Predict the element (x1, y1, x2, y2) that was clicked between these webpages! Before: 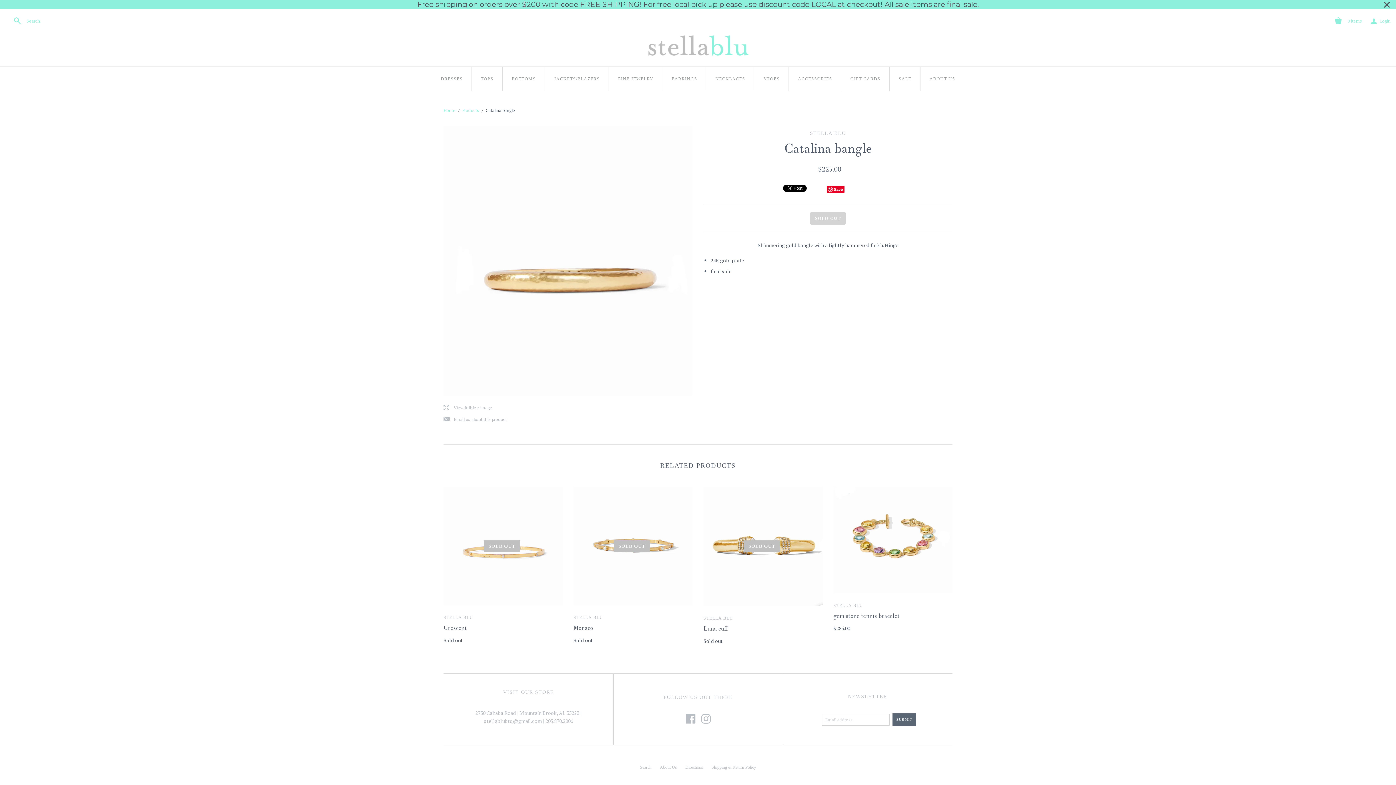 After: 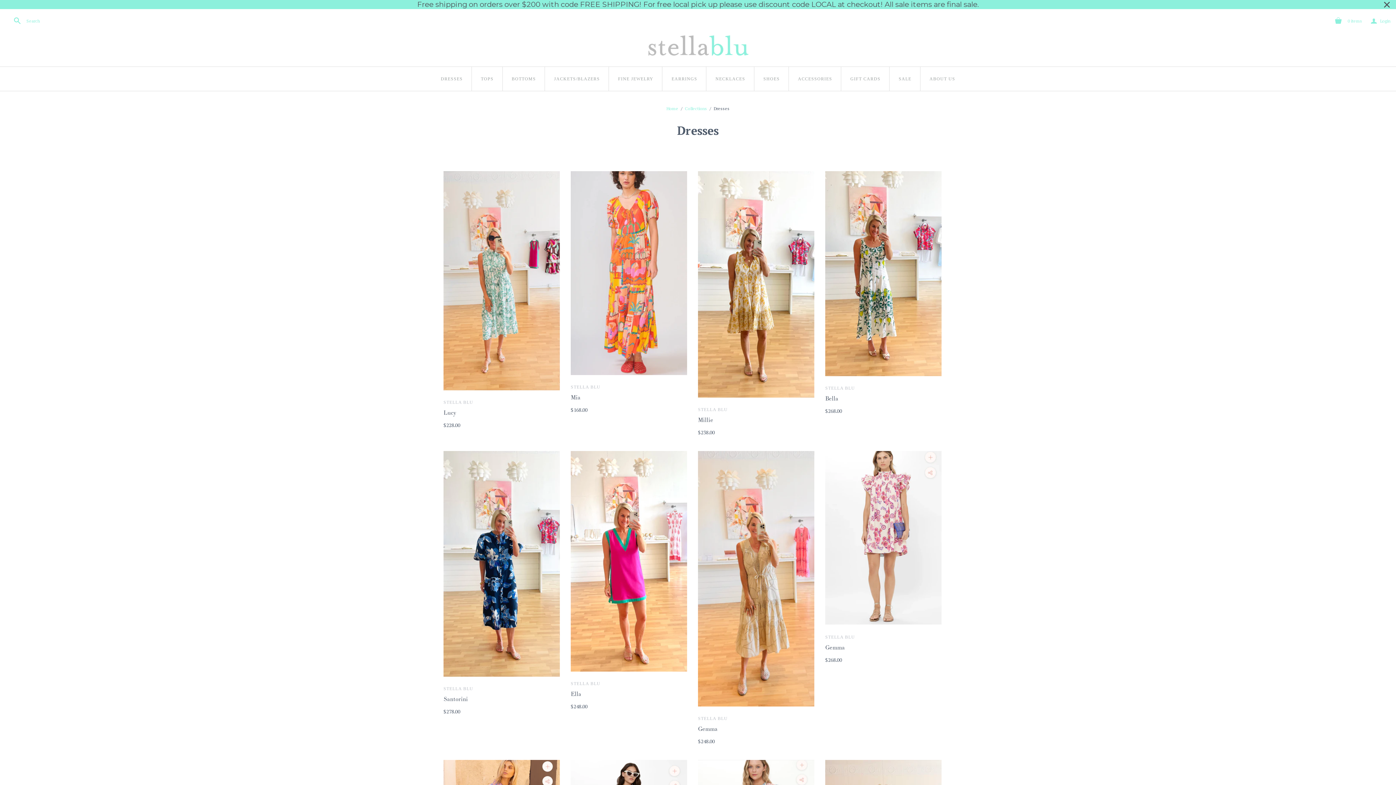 Action: bbox: (431, 66, 471, 90) label: DRESSES